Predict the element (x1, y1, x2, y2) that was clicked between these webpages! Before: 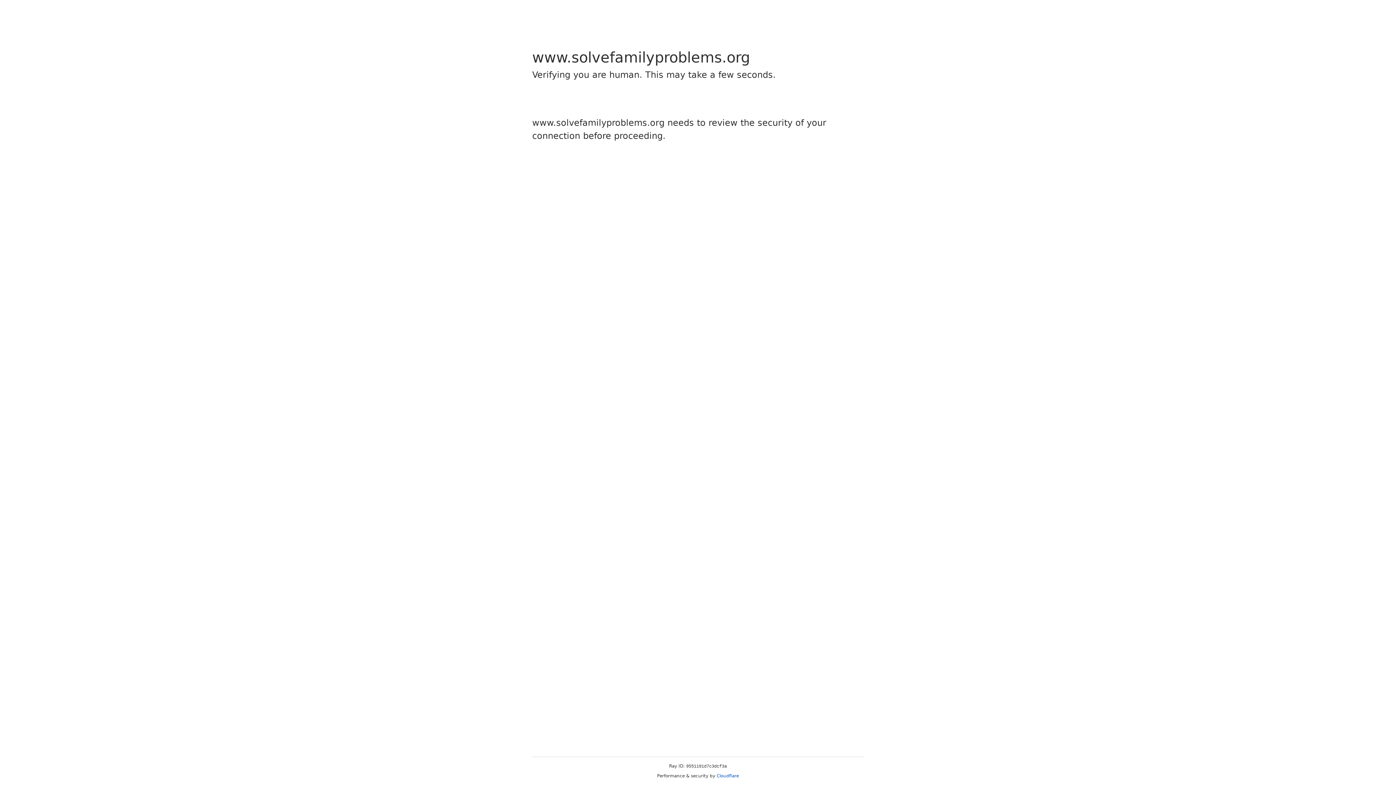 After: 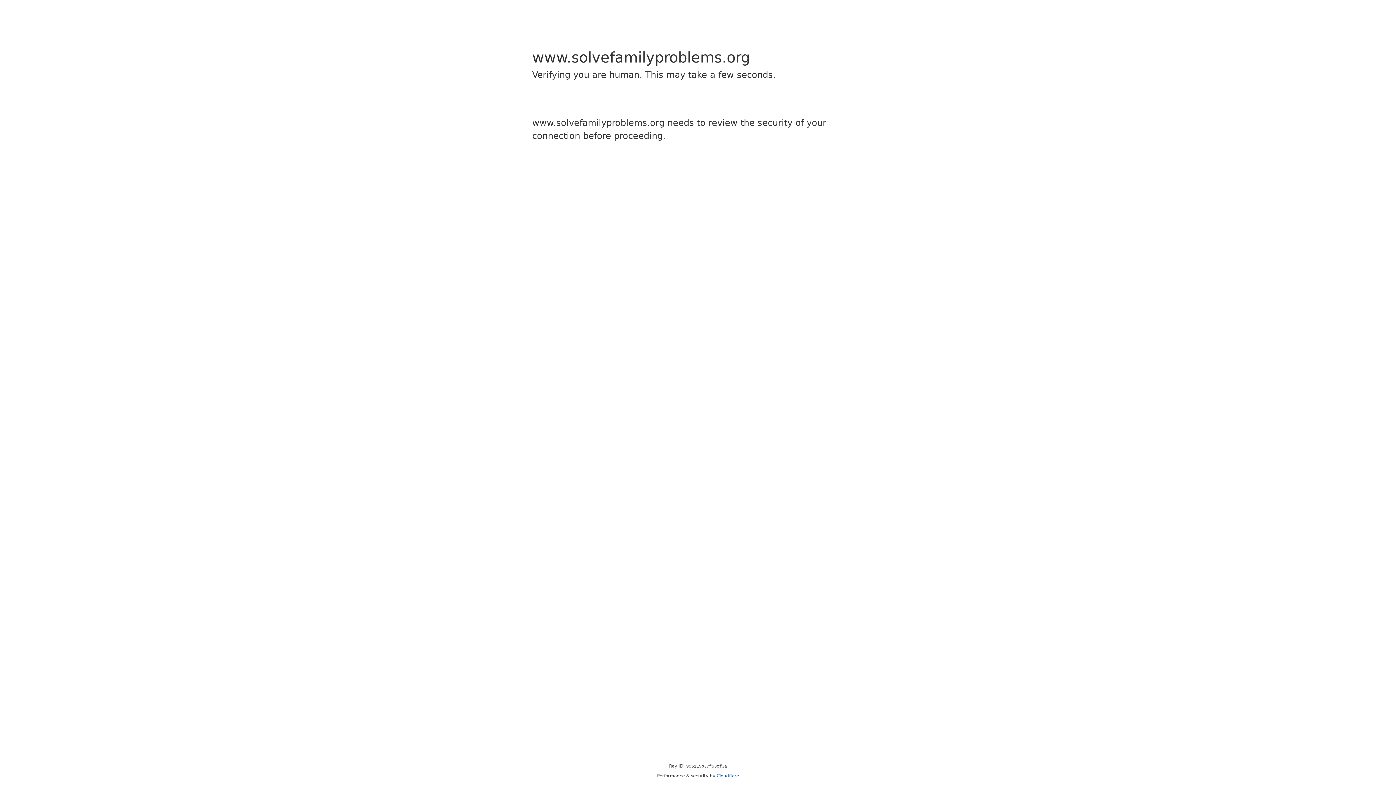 Action: bbox: (716, 773, 739, 778) label: Cloudflare